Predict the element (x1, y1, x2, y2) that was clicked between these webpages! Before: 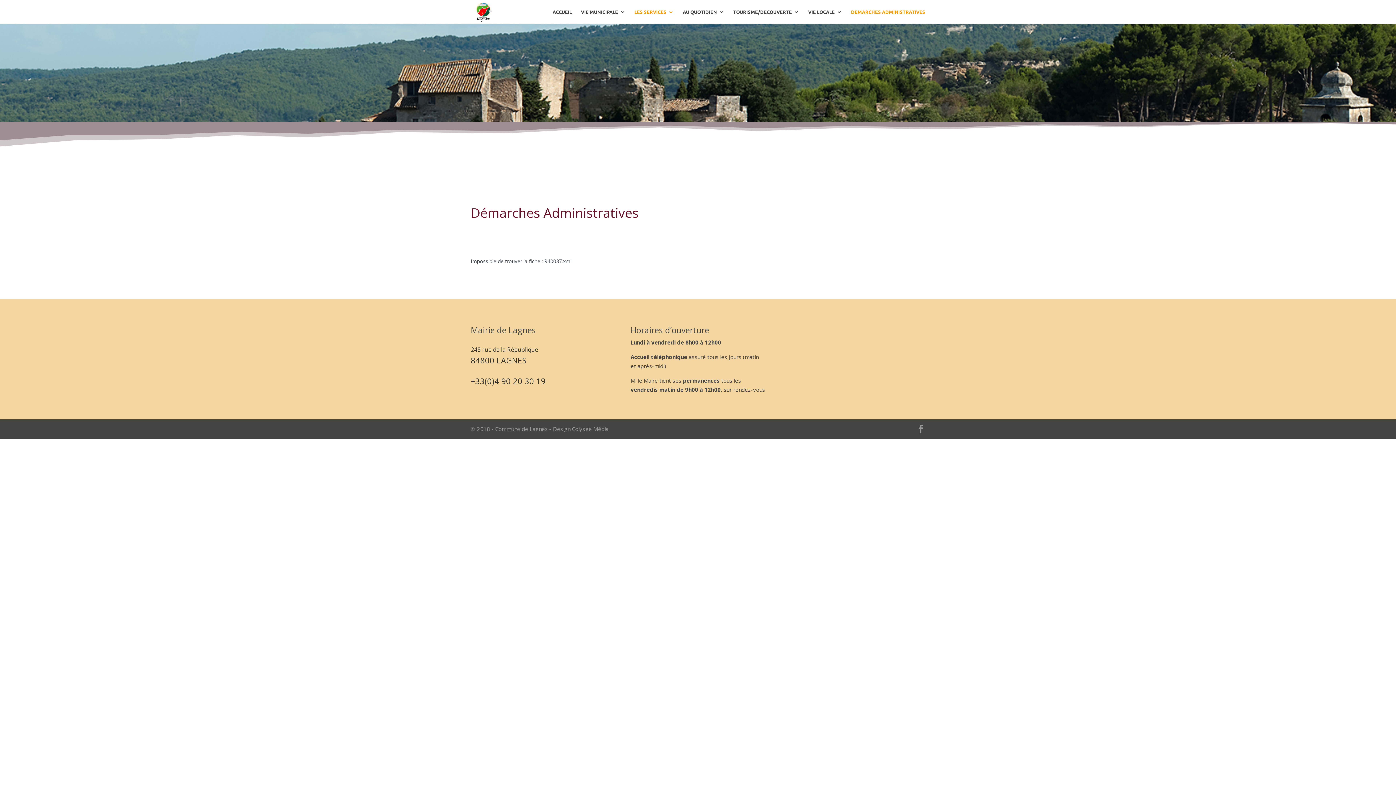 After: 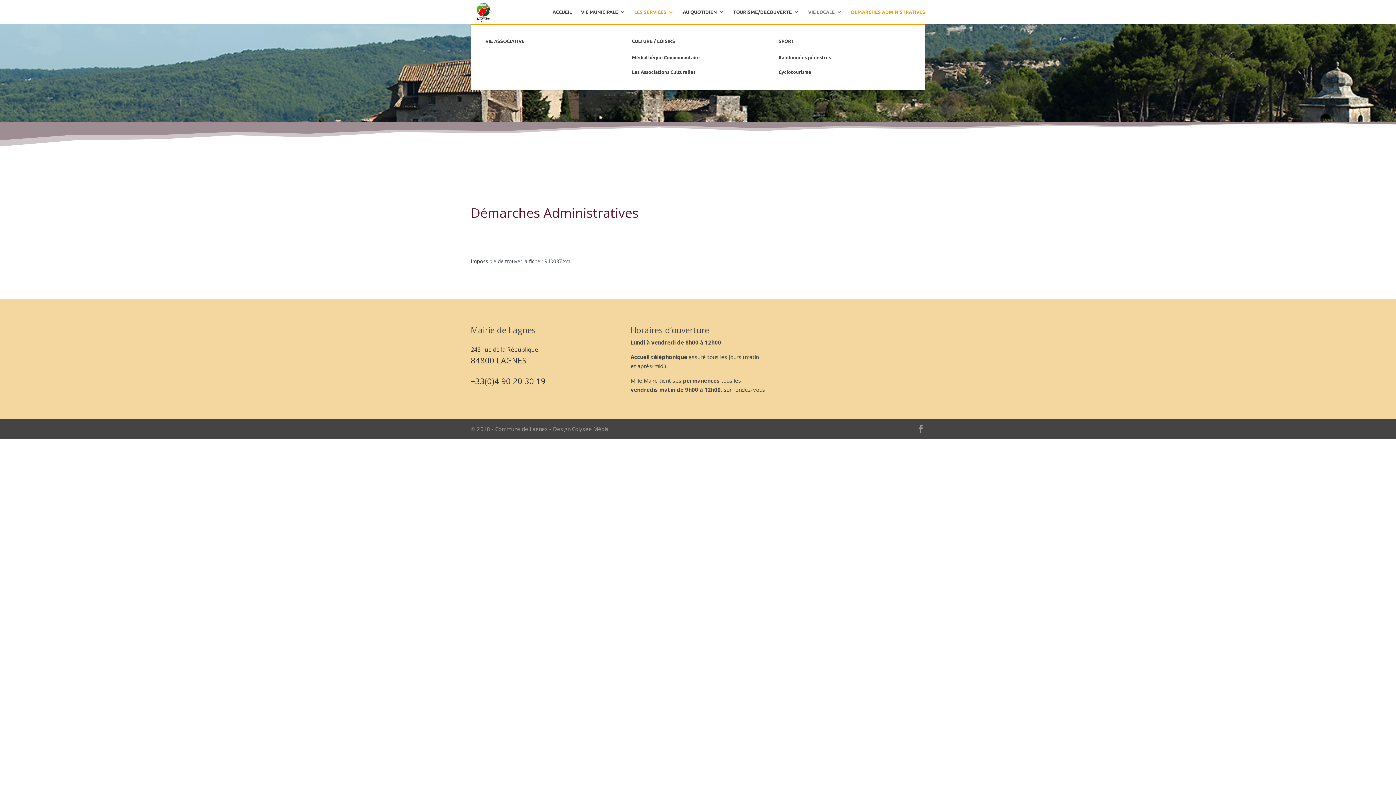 Action: bbox: (808, 9, 842, 24) label: VIE LOCALE